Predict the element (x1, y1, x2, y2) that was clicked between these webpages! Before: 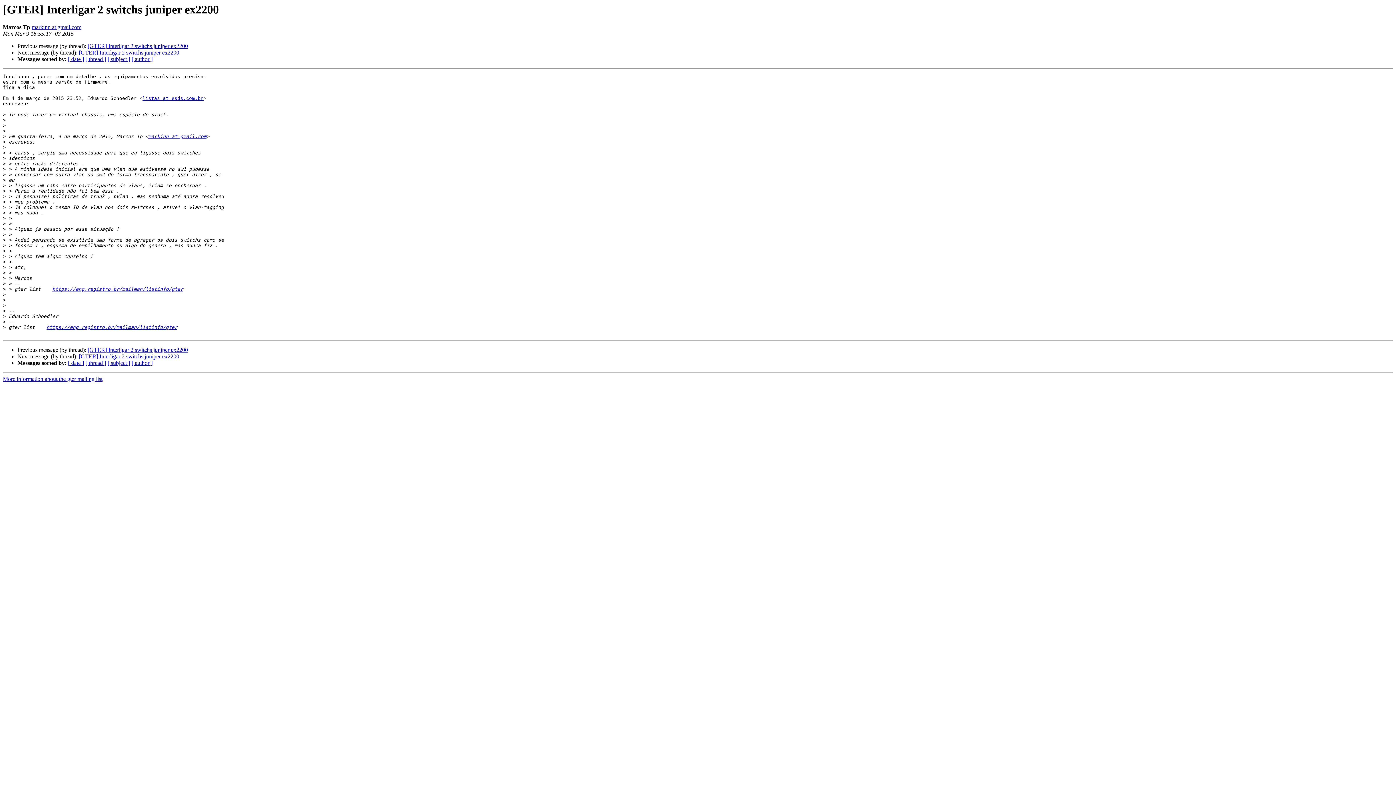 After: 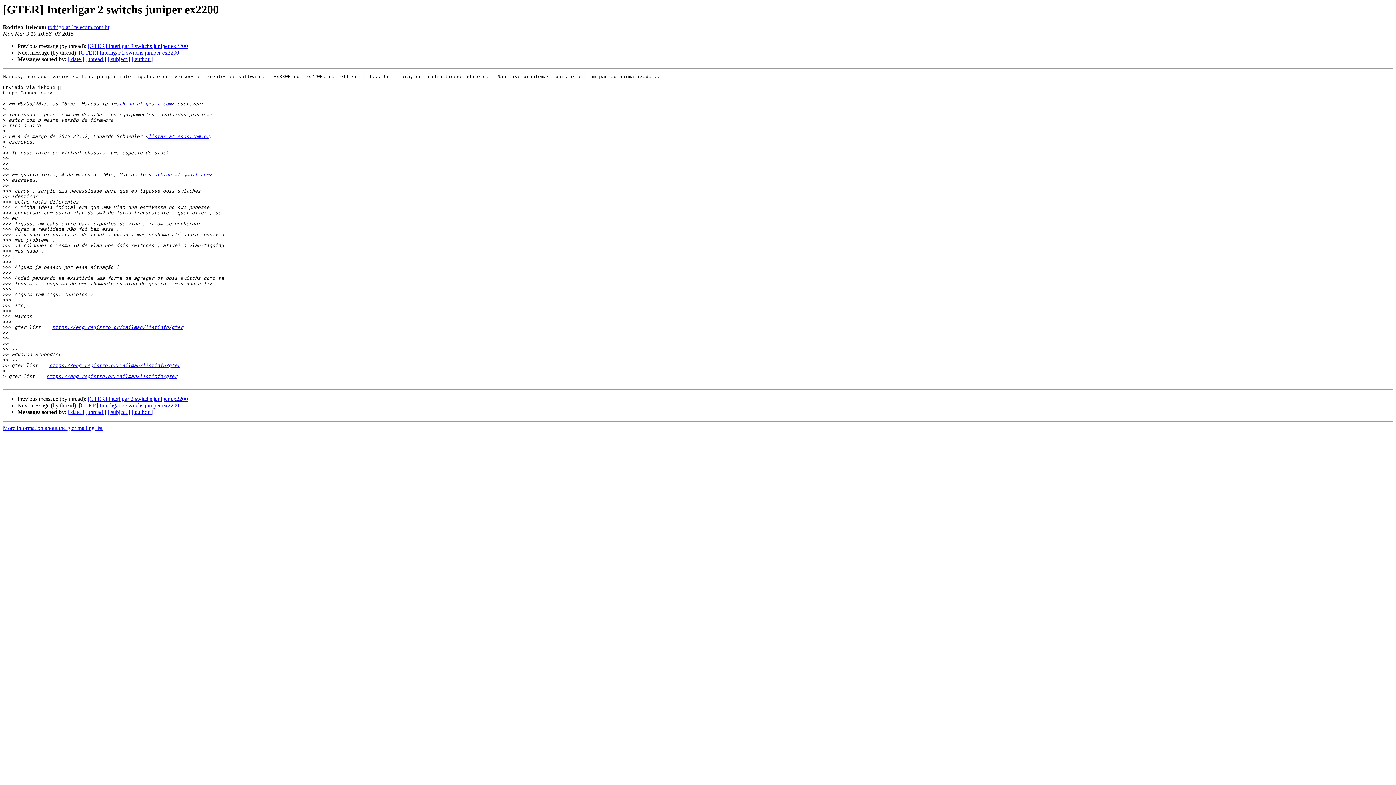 Action: bbox: (78, 353, 179, 359) label: [GTER] Interligar 2 switchs juniper ex2200